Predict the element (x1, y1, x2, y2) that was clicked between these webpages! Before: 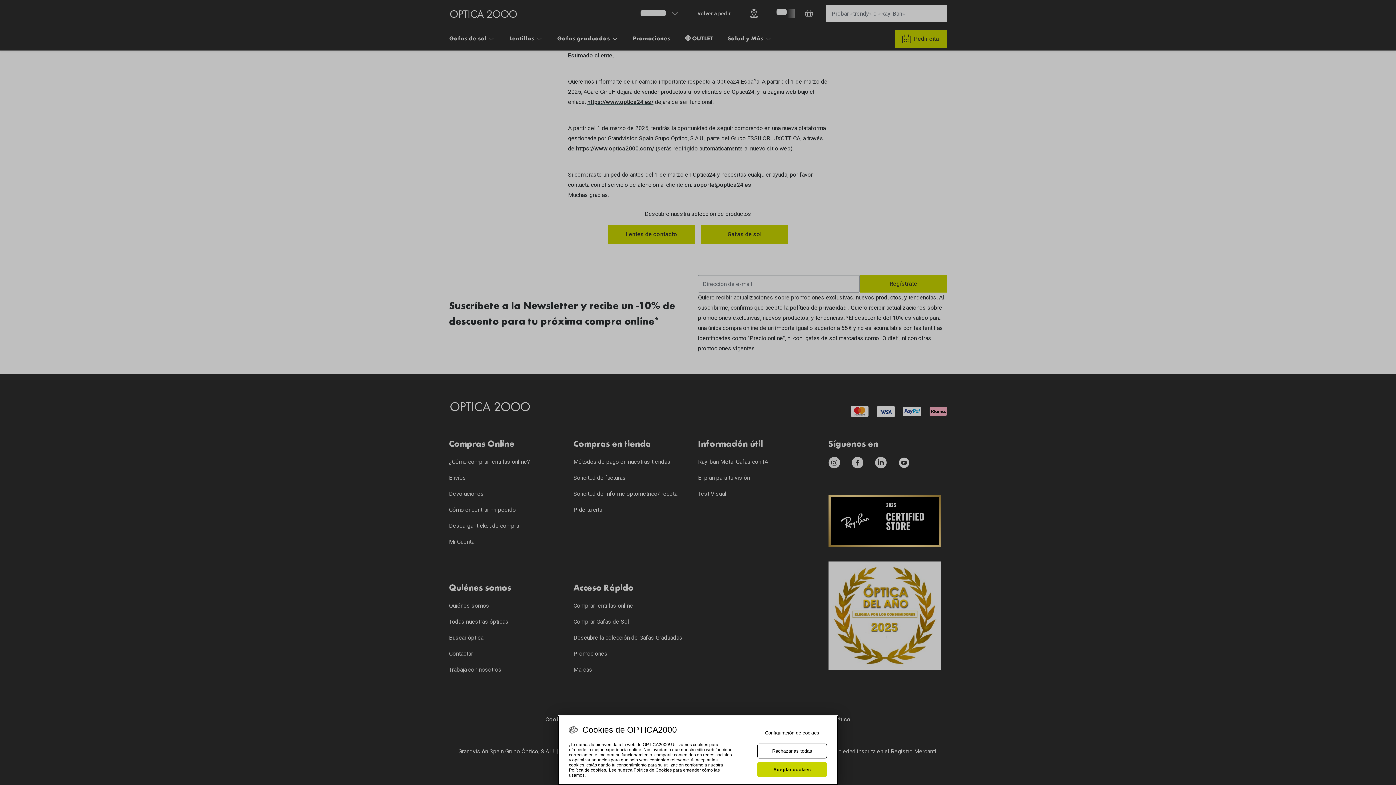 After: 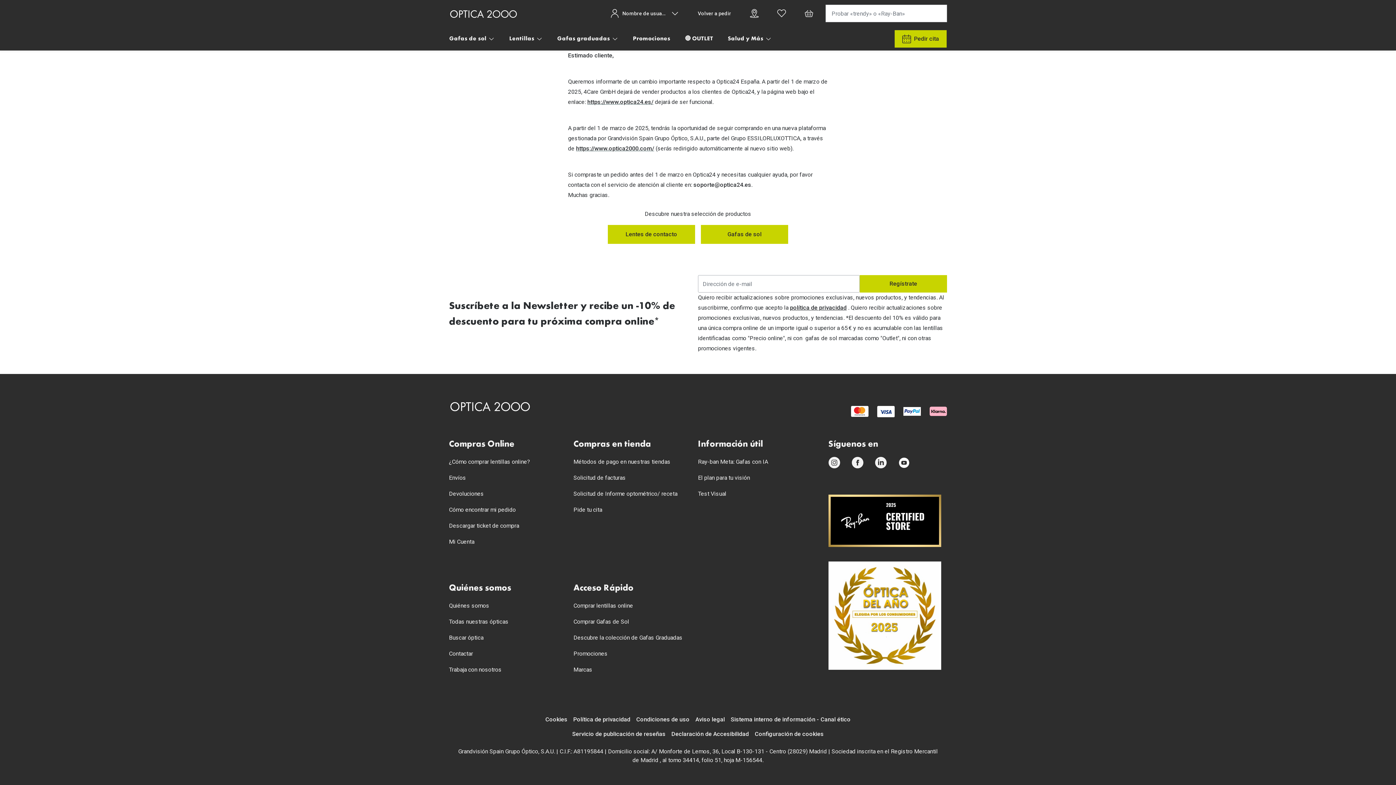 Action: bbox: (757, 762, 827, 777) label: Aceptar cookies